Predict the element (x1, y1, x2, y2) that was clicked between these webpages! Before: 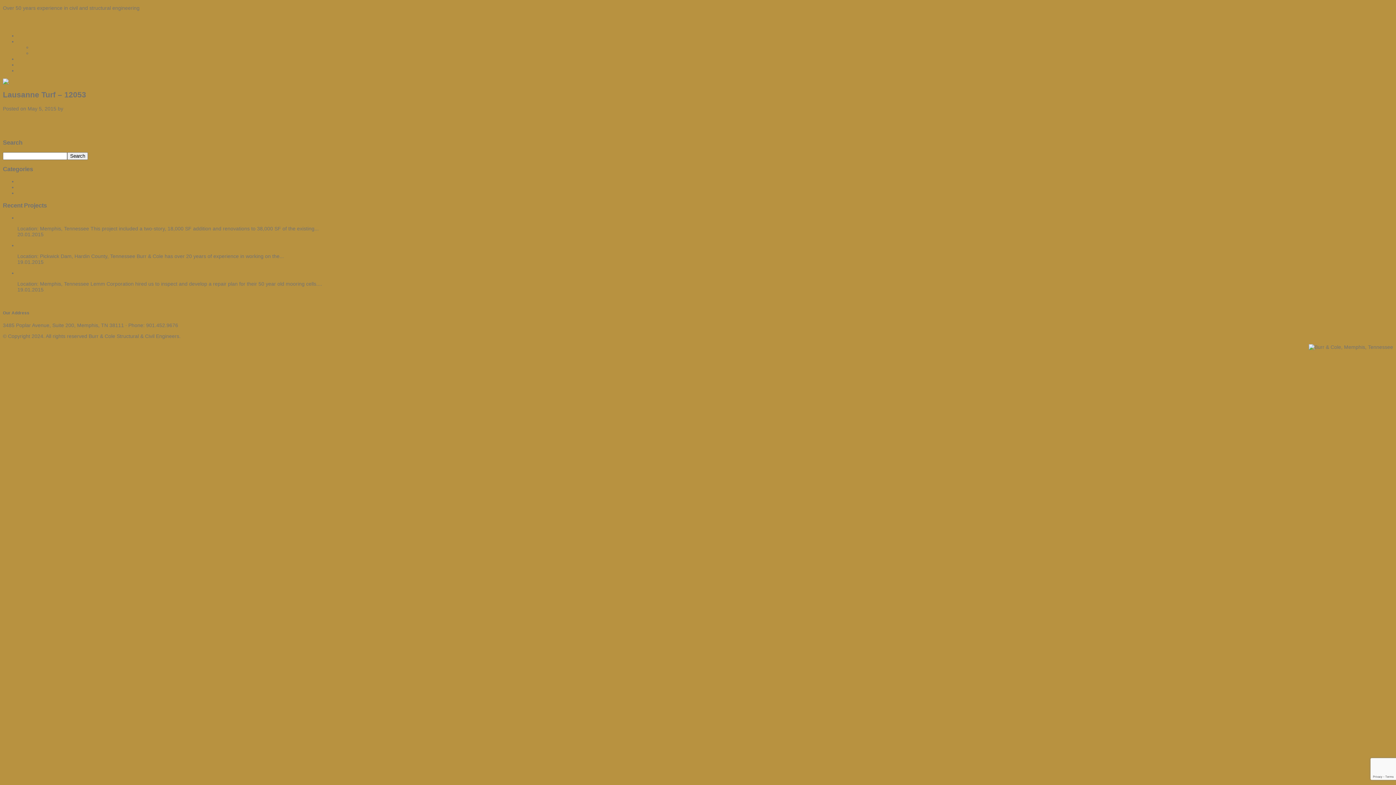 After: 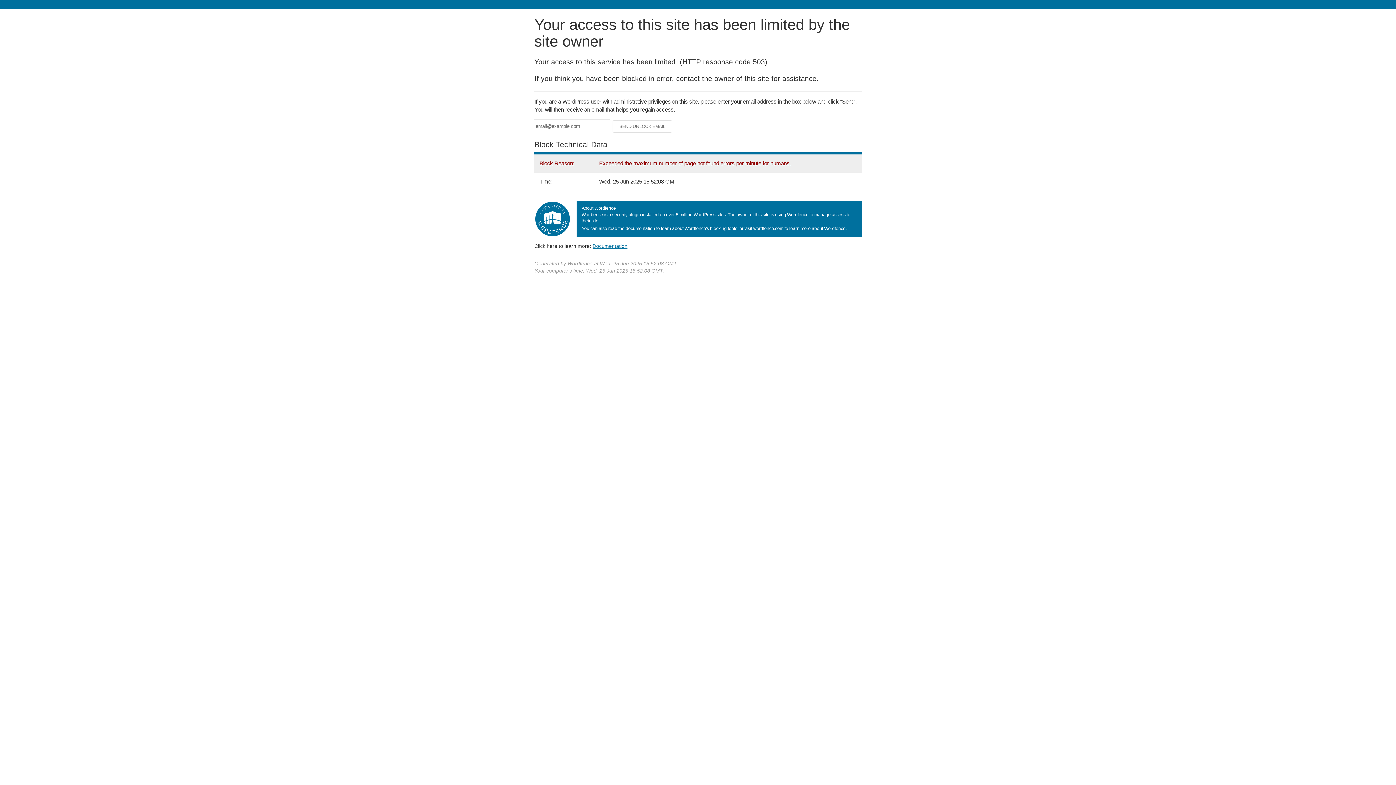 Action: label: Heather Robertson bbox: (64, 105, 108, 111)